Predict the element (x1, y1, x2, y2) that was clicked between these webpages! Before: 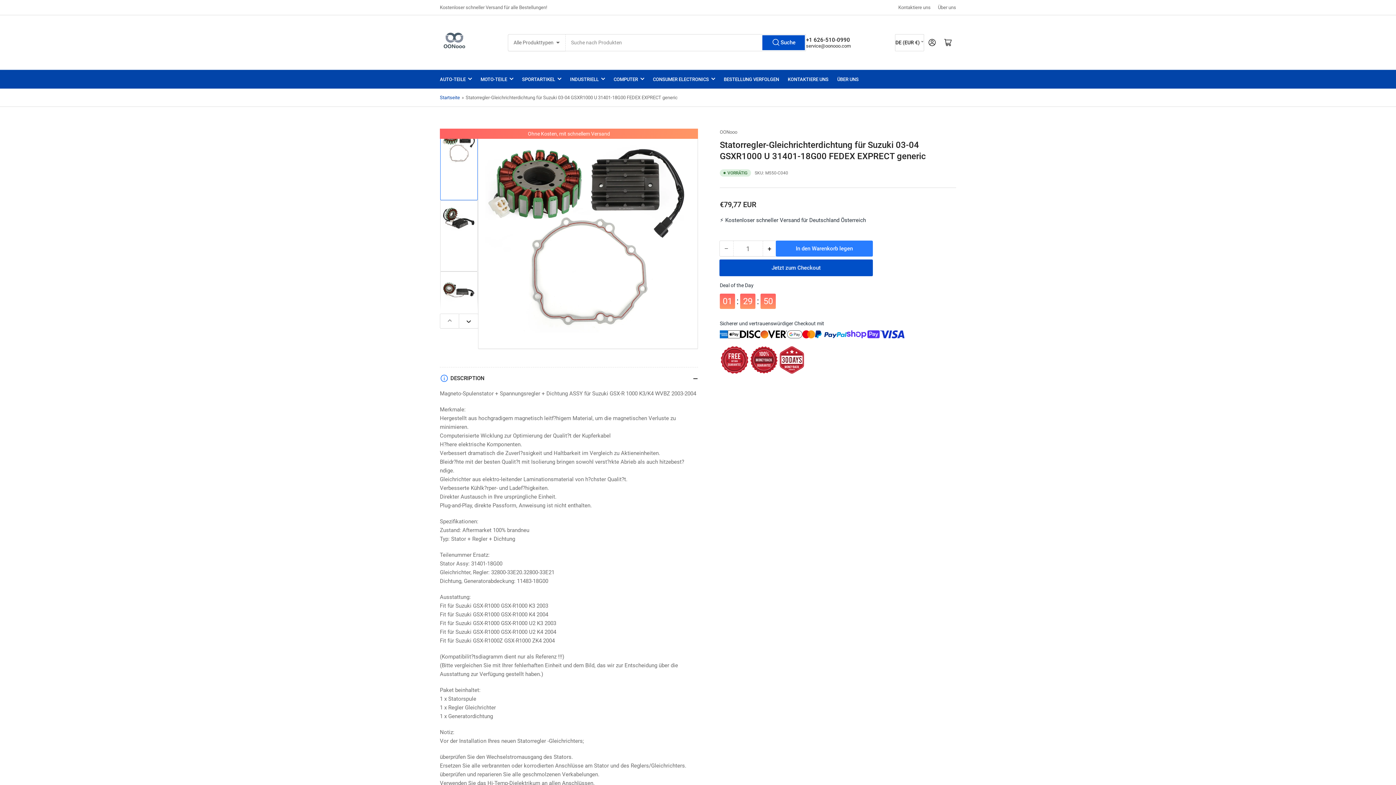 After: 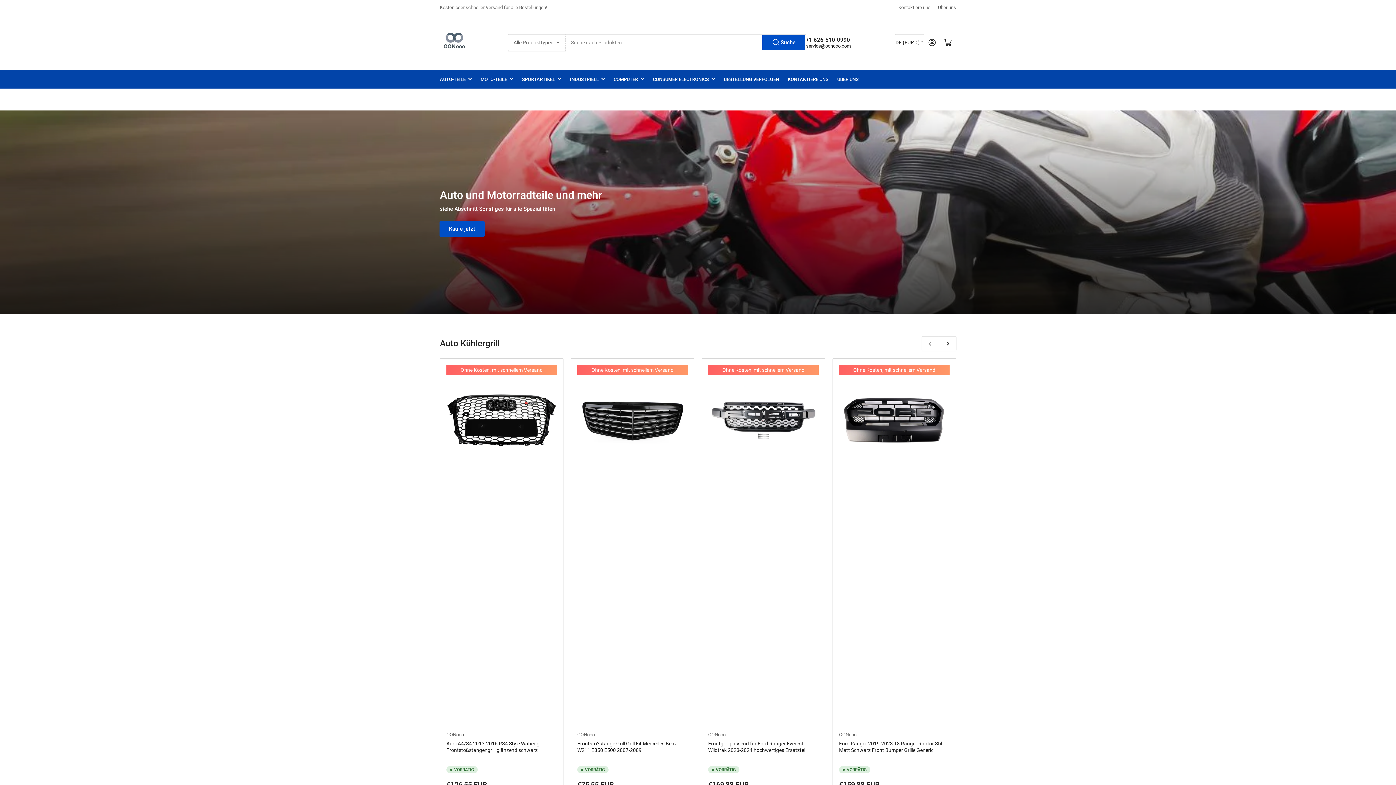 Action: bbox: (440, 94, 460, 100) label: Startseite